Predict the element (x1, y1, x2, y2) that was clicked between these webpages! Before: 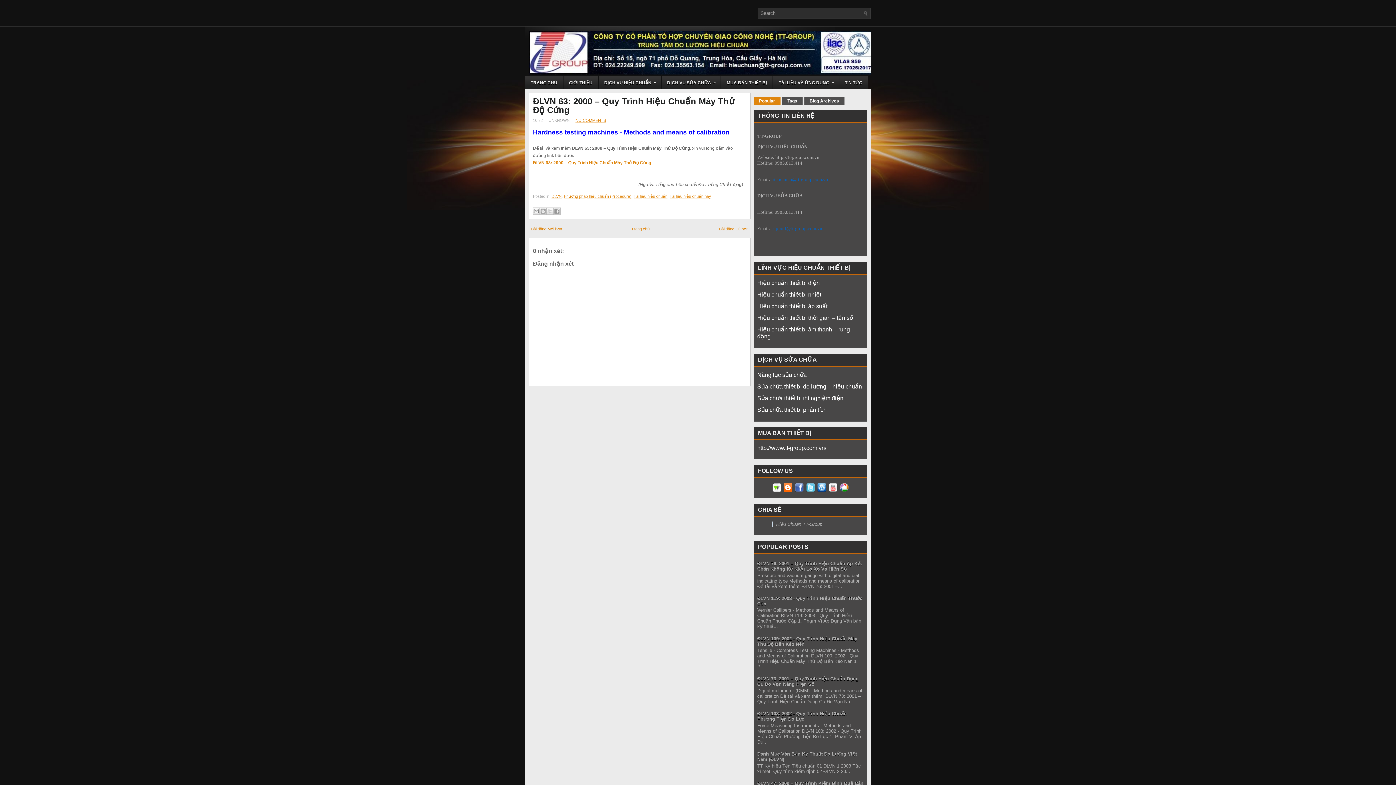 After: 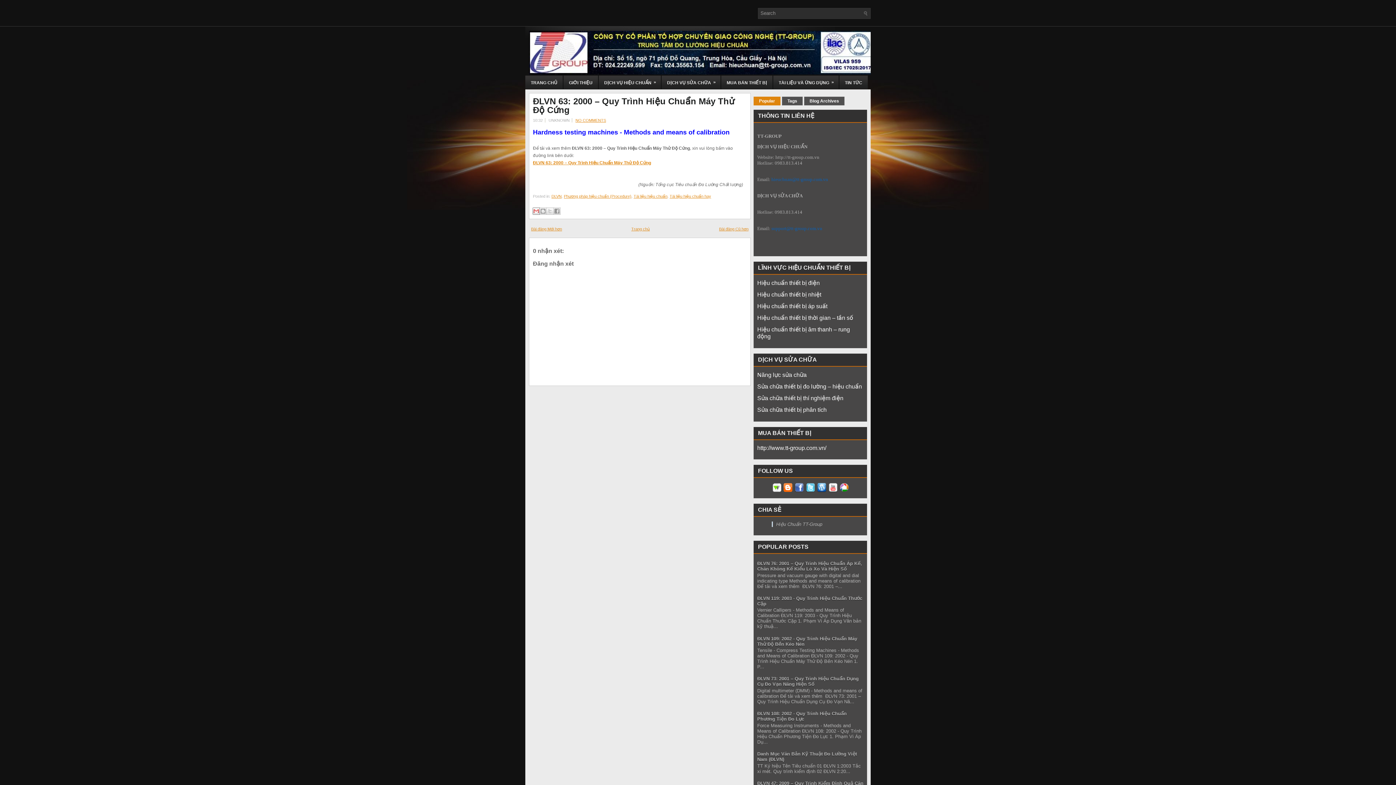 Action: bbox: (532, 207, 540, 214) label: Gửi email bài đăng này